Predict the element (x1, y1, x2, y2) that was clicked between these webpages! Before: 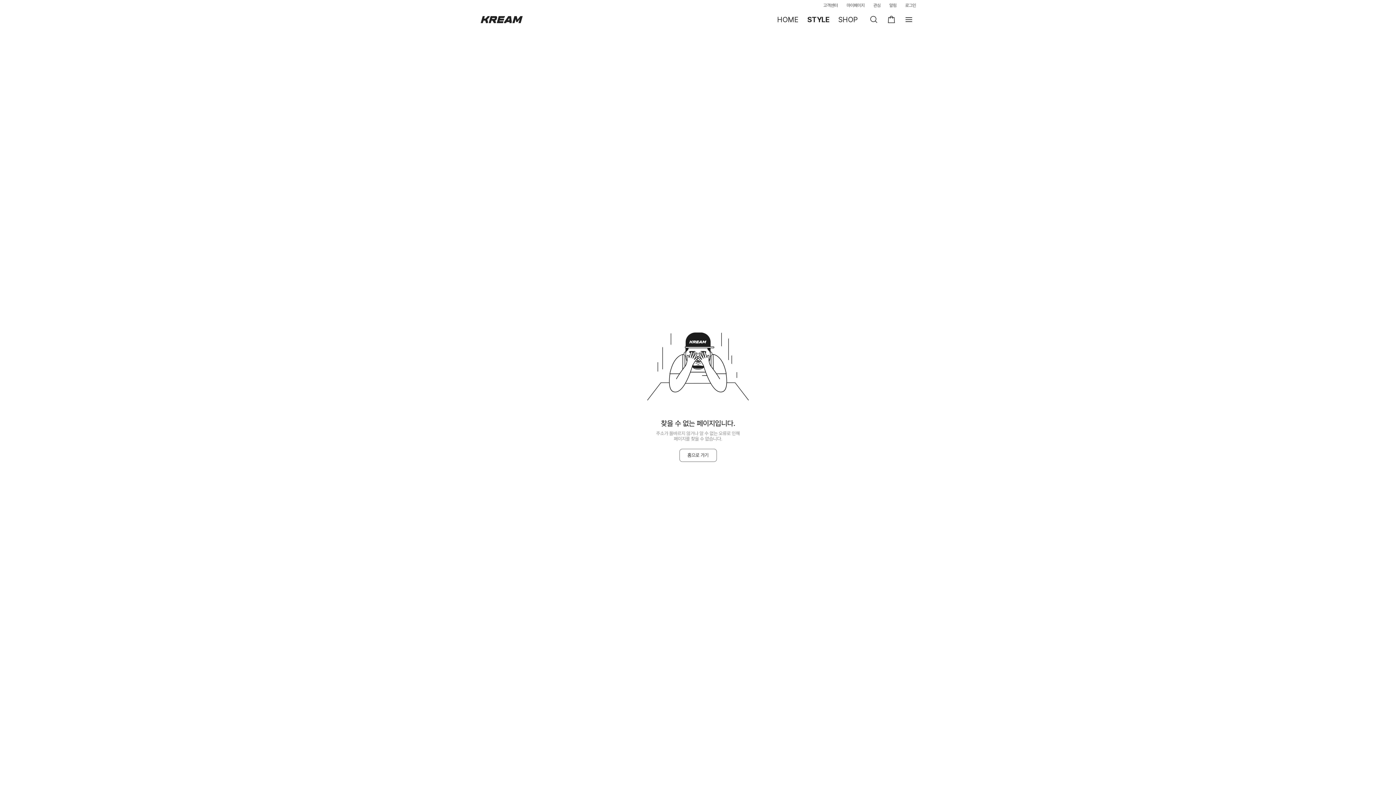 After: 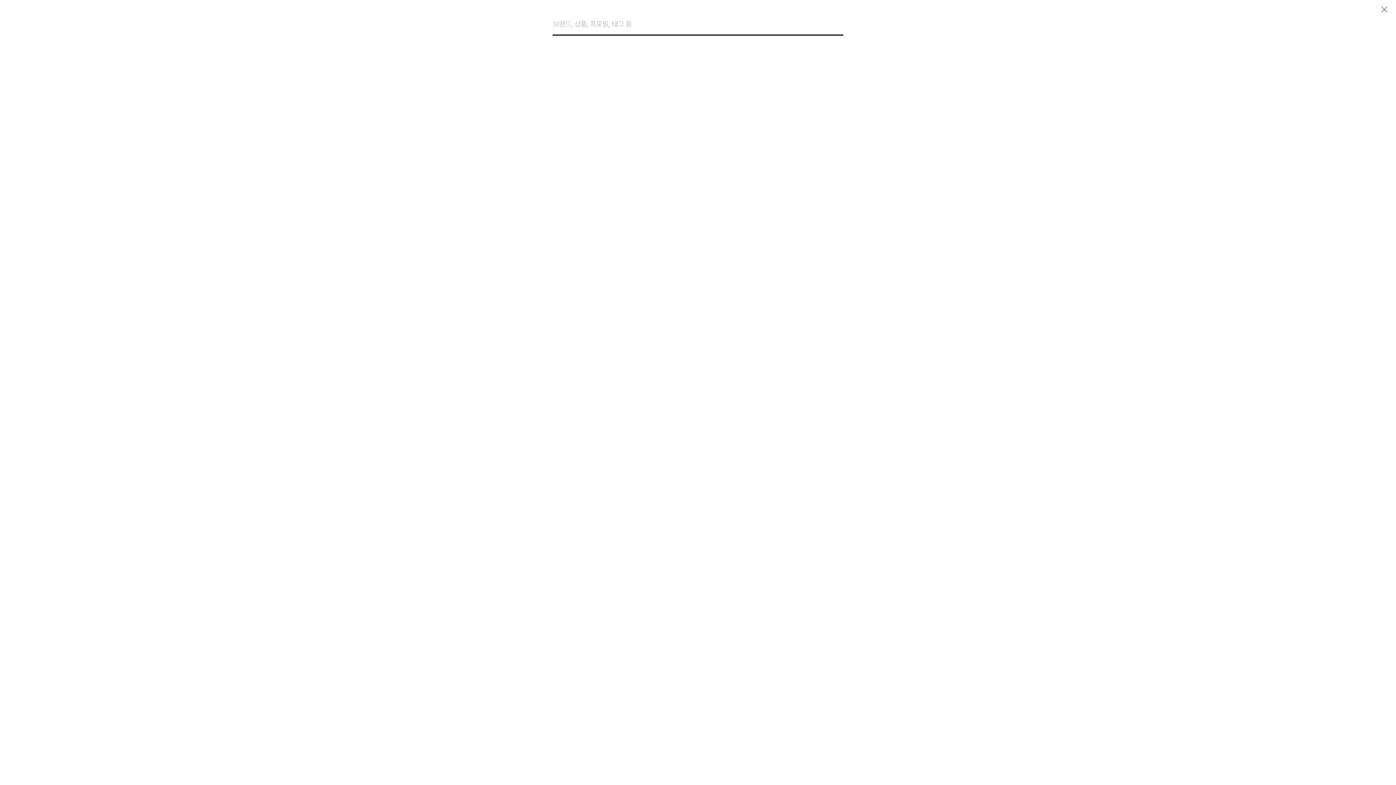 Action: bbox: (866, 12, 881, 26)